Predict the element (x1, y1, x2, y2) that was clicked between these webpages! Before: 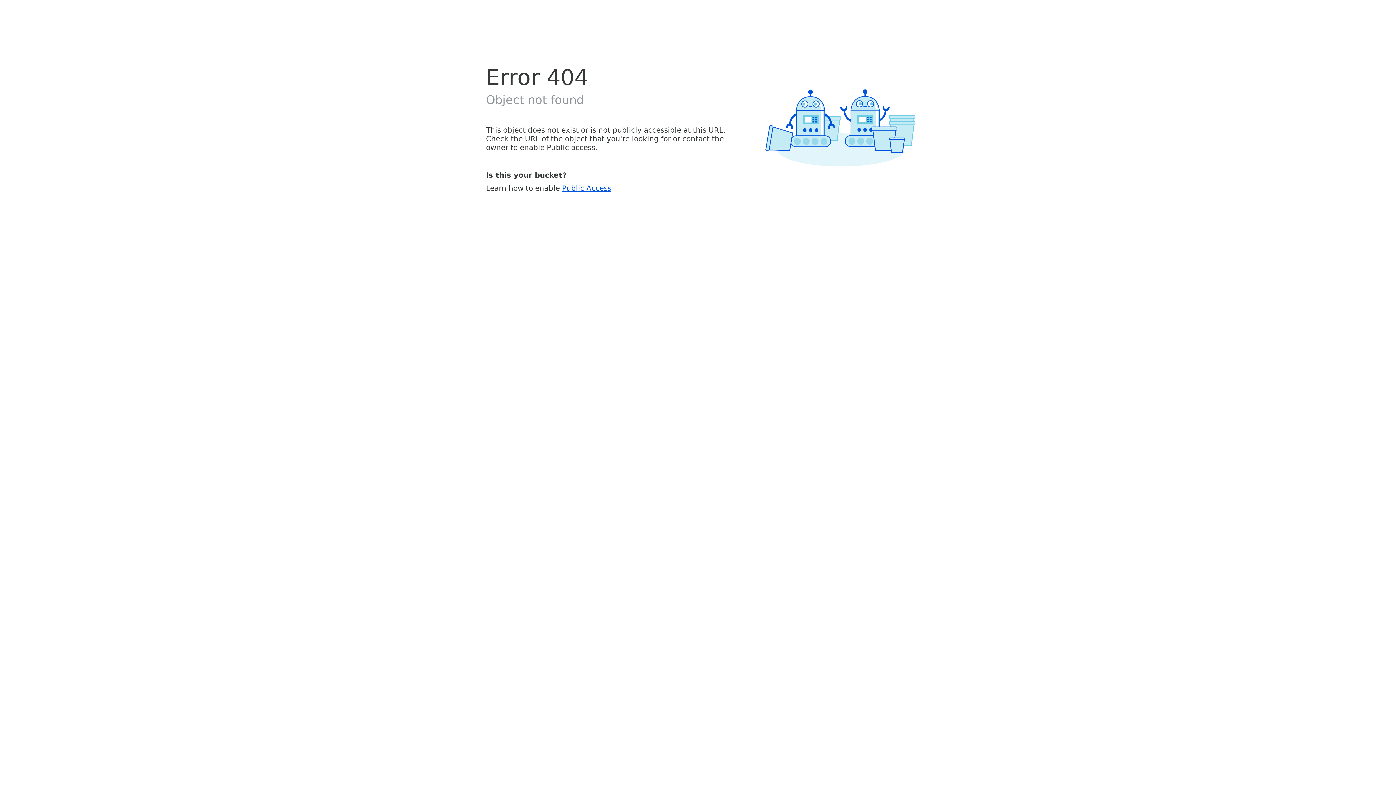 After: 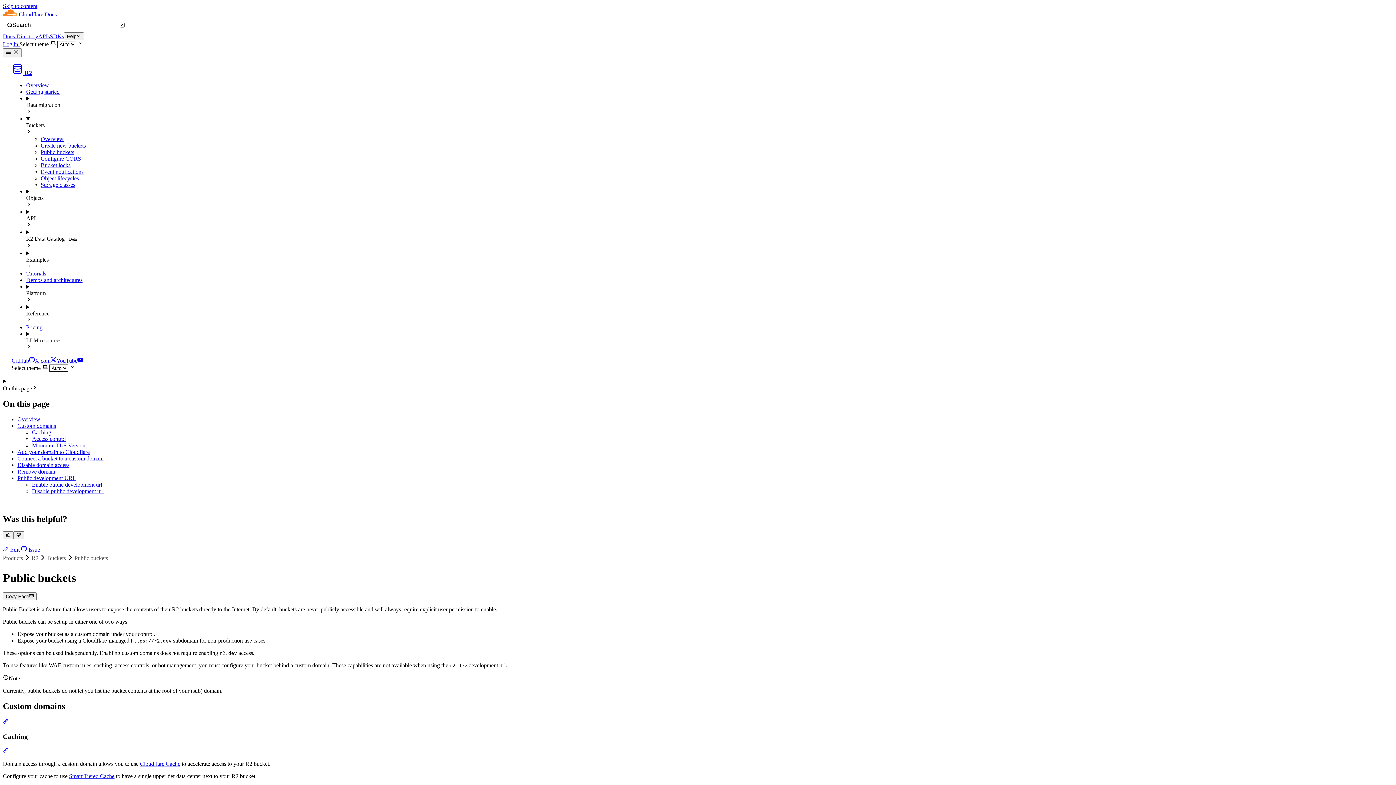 Action: bbox: (562, 183, 611, 192) label: Public Access